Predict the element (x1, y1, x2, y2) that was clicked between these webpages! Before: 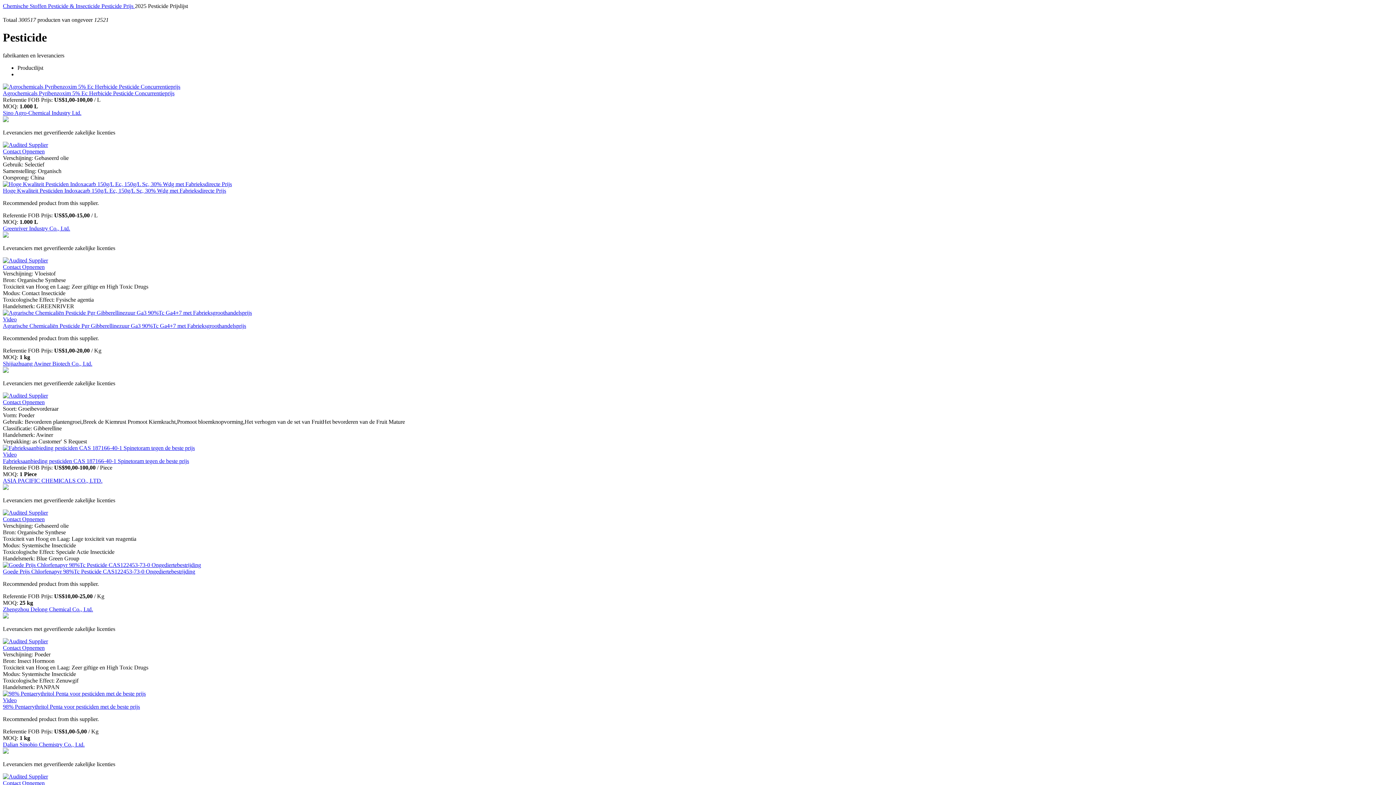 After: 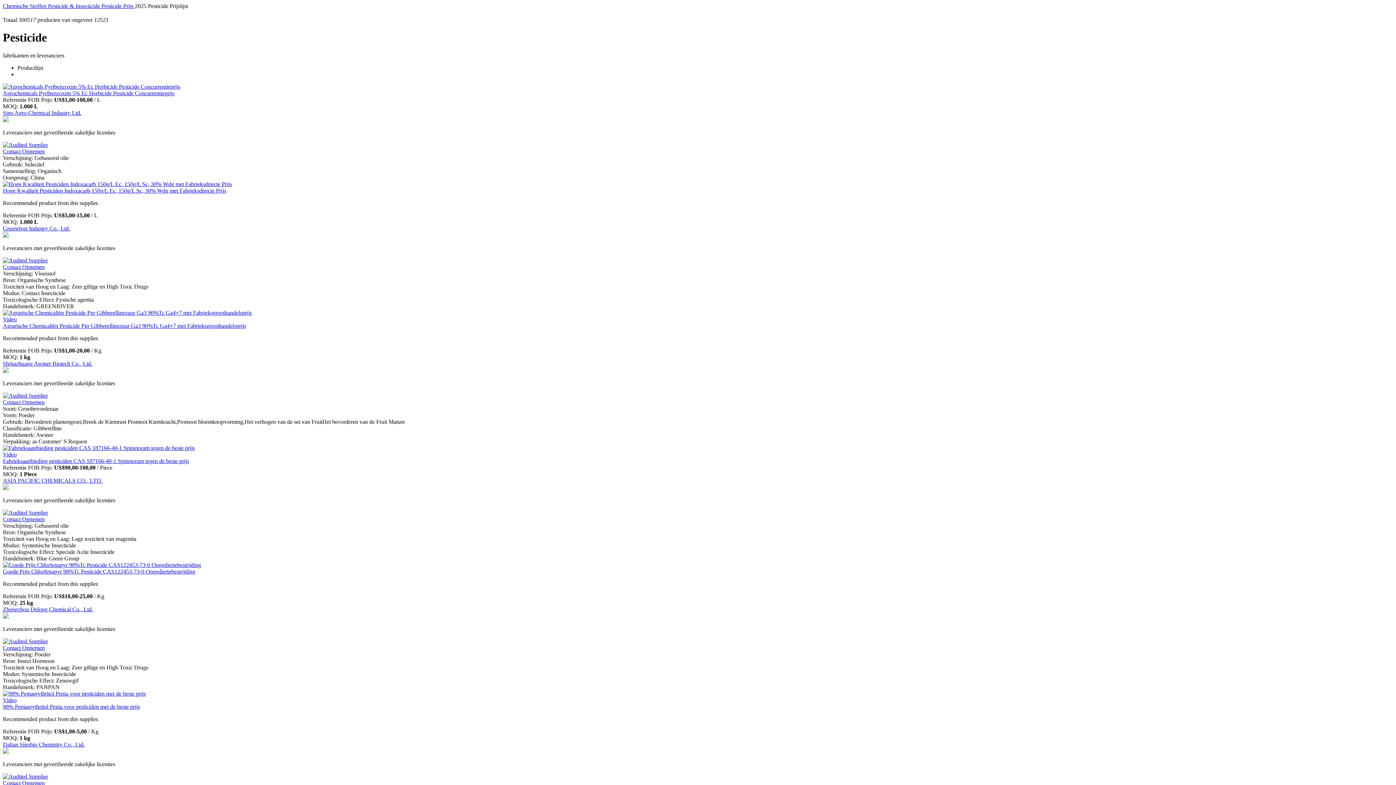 Action: bbox: (2, 309, 1393, 316)